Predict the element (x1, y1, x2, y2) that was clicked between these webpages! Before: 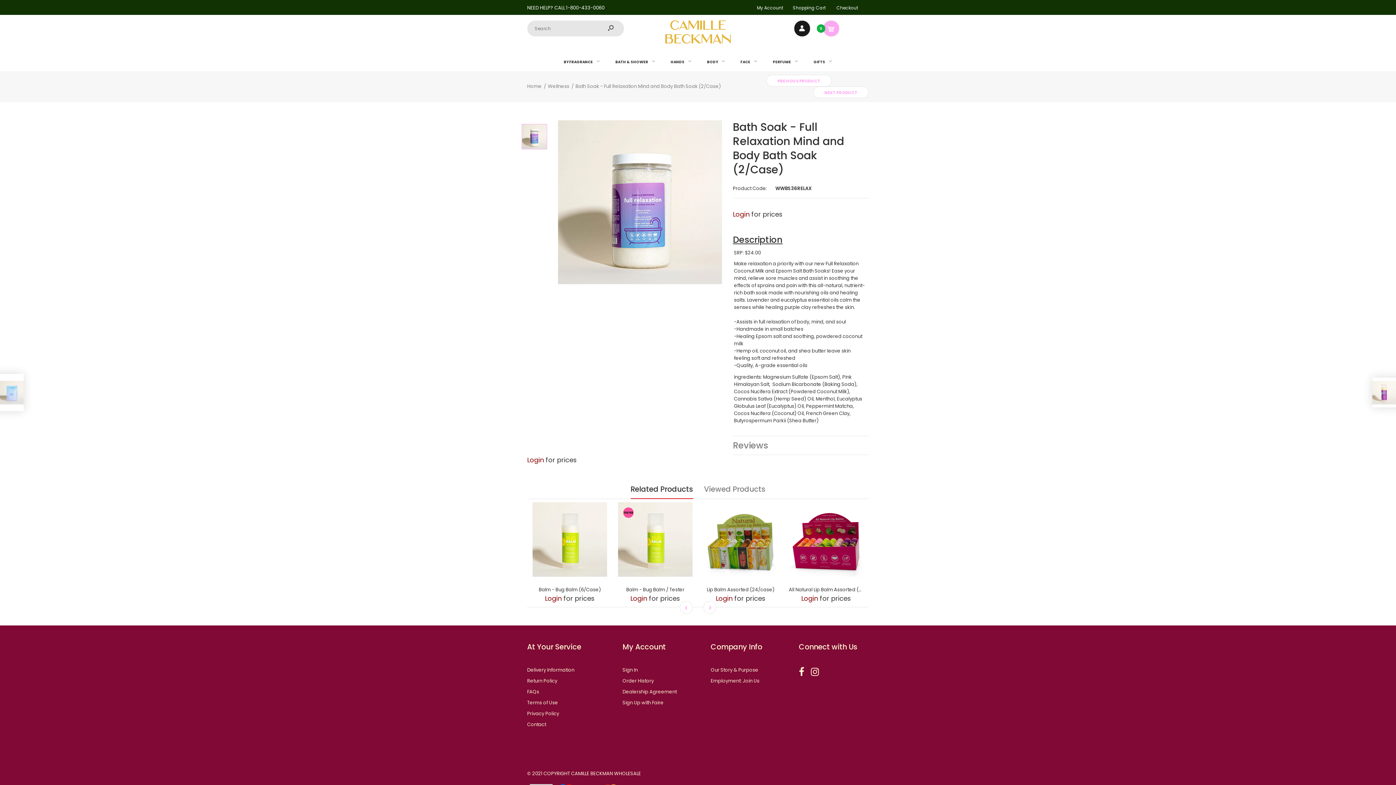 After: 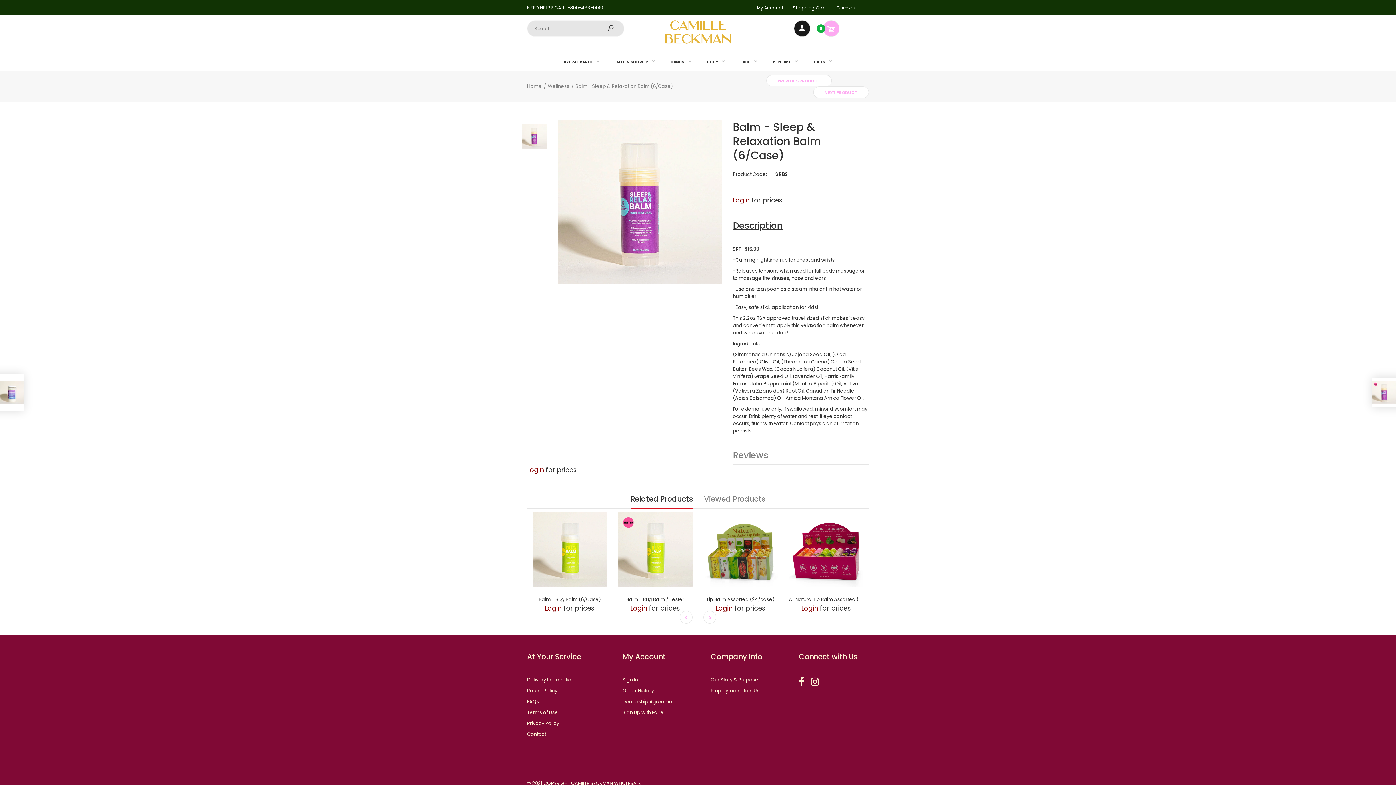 Action: bbox: (1372, 380, 1396, 404)